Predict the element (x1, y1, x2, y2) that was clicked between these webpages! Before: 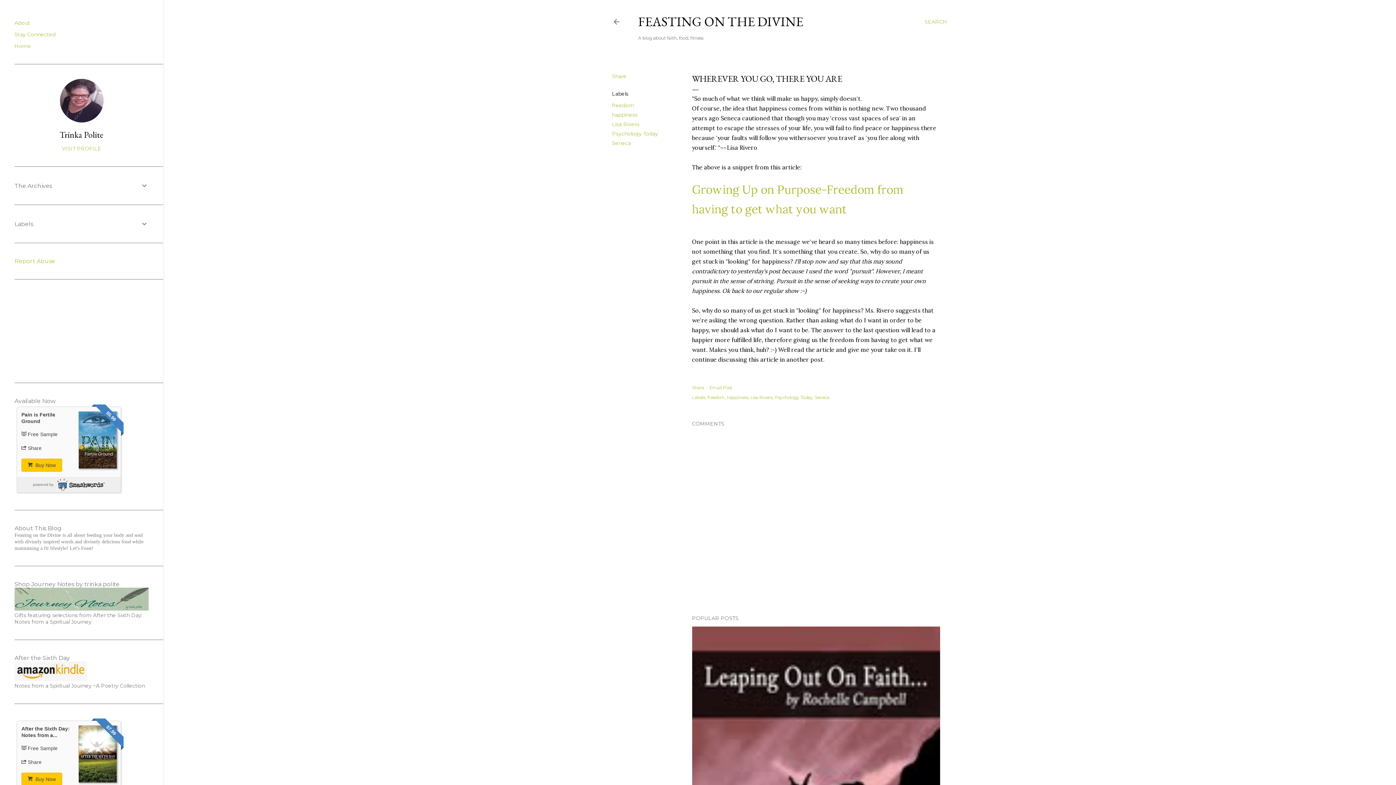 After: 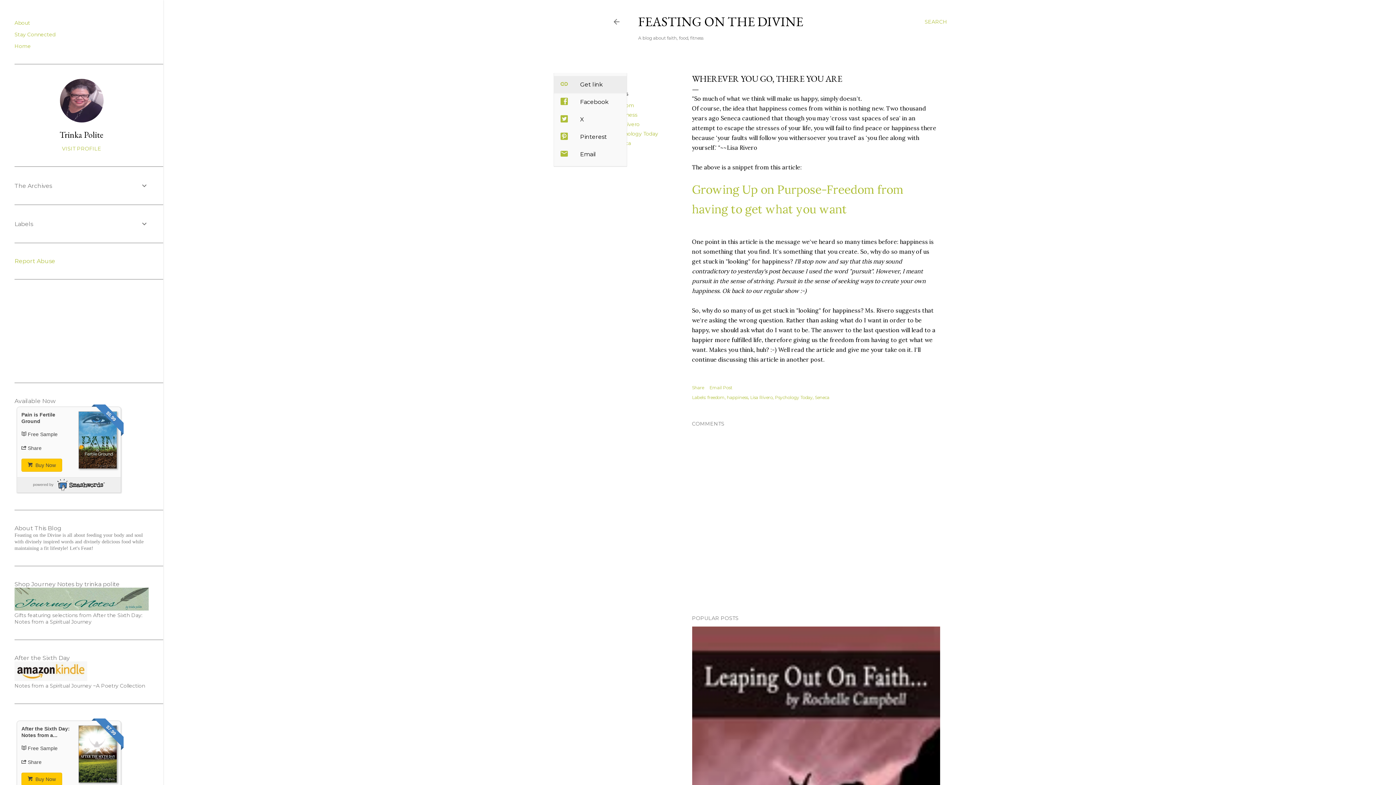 Action: bbox: (612, 73, 626, 79) label: Share